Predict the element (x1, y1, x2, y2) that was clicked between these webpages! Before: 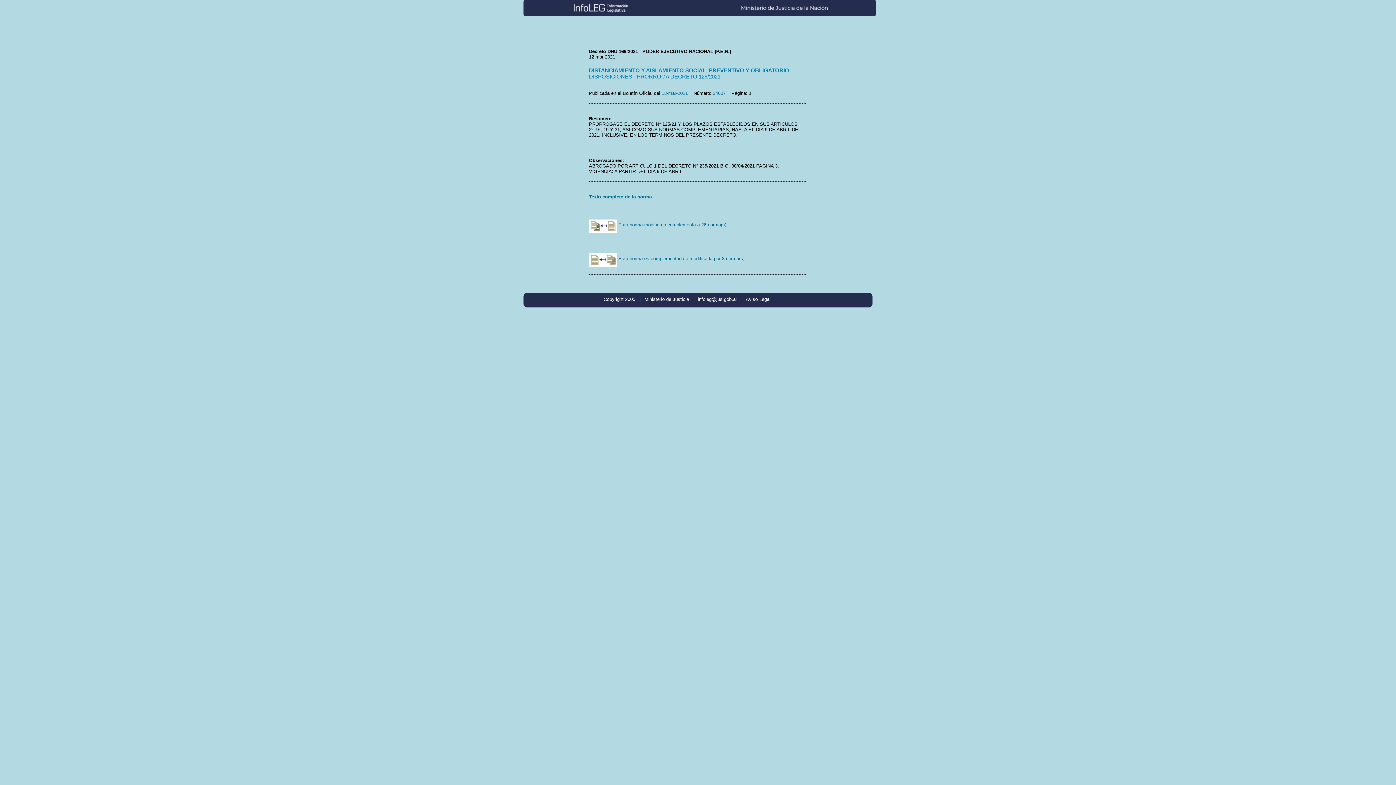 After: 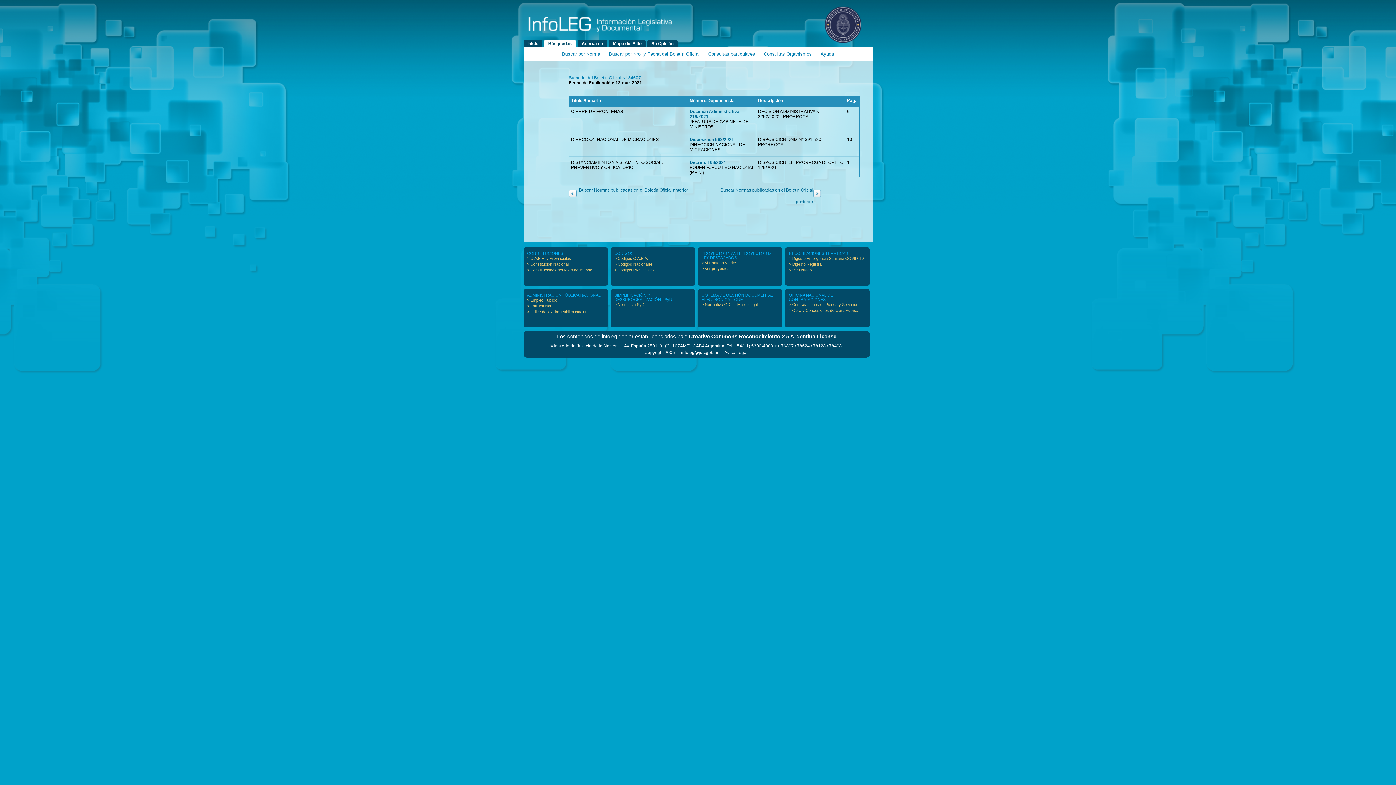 Action: label: 13-mar-2021 bbox: (661, 90, 688, 96)